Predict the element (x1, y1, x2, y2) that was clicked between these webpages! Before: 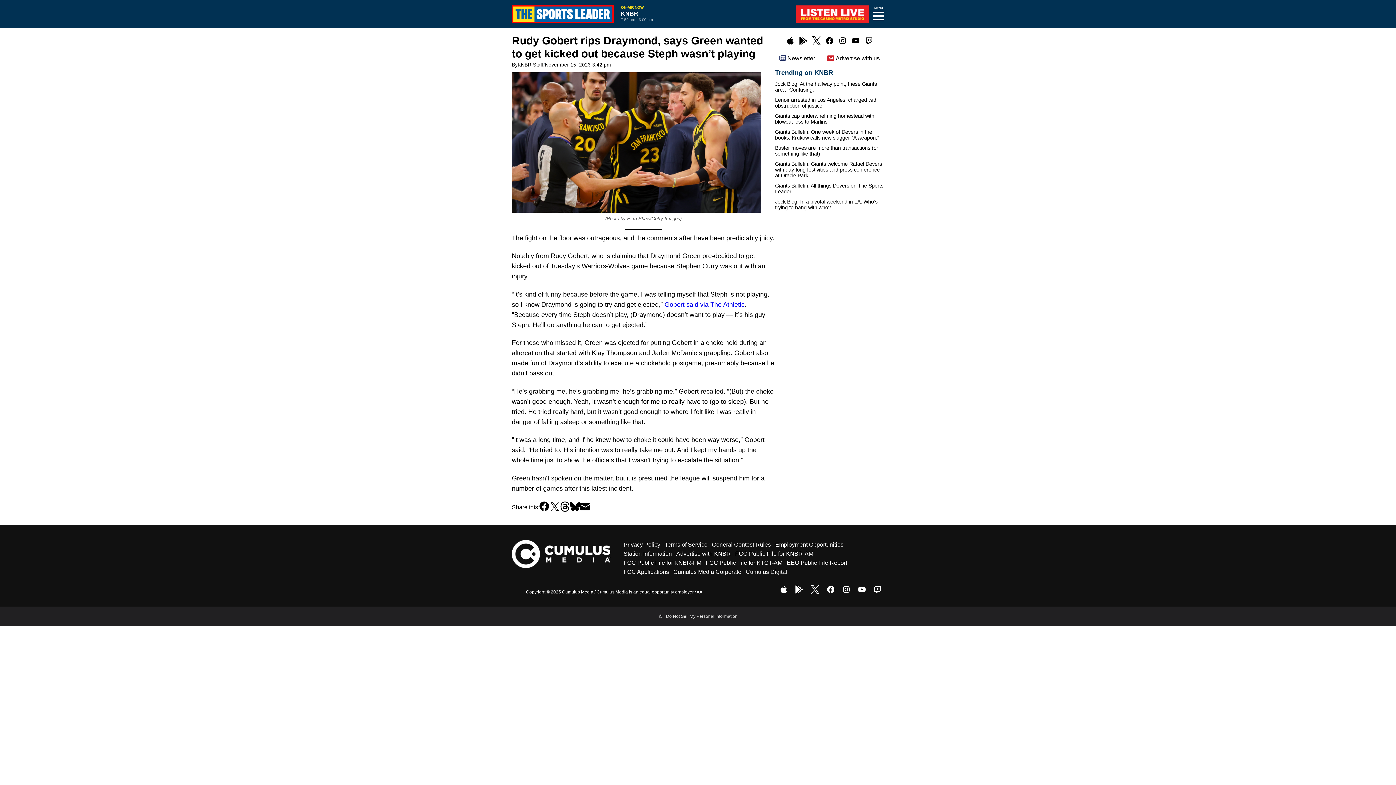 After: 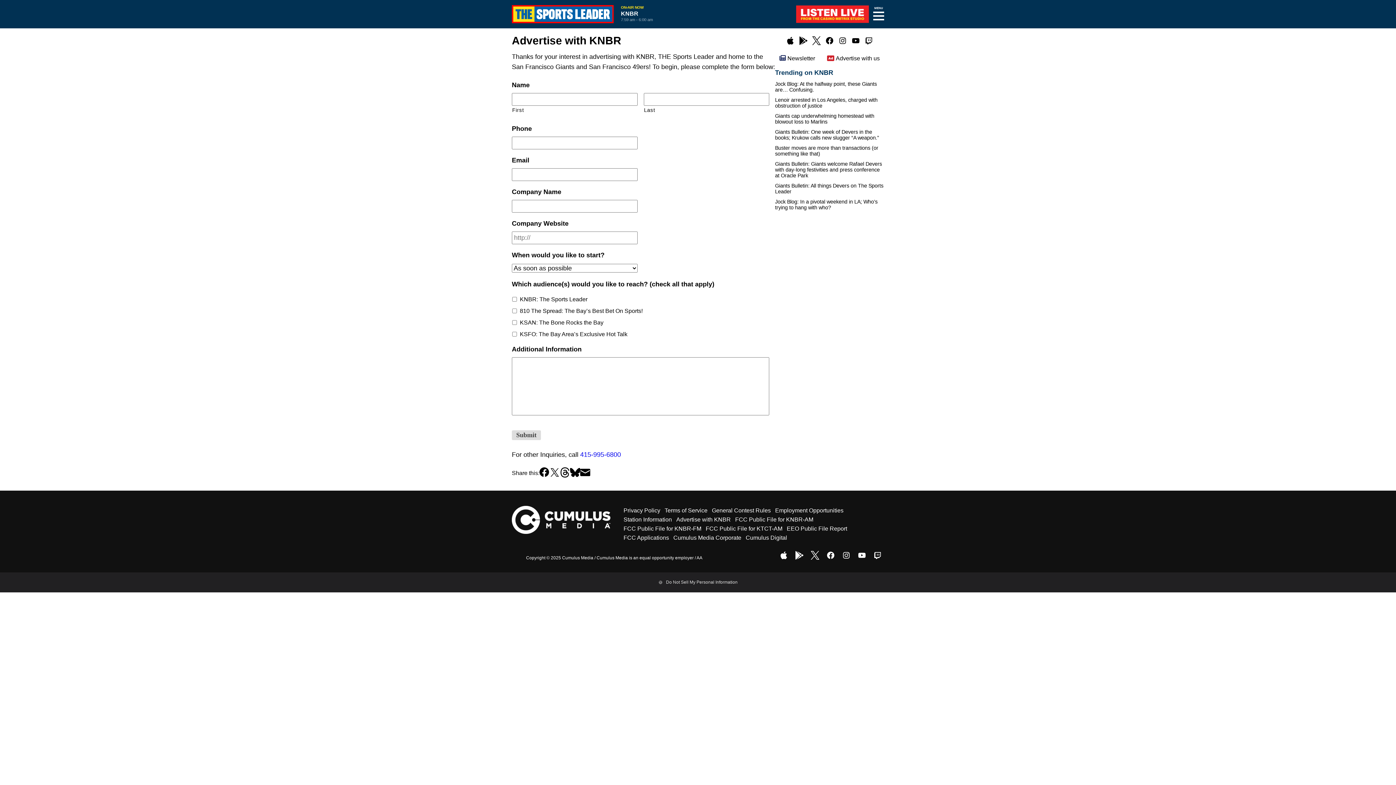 Action: label: Advertise with KNBR bbox: (676, 550, 730, 556)